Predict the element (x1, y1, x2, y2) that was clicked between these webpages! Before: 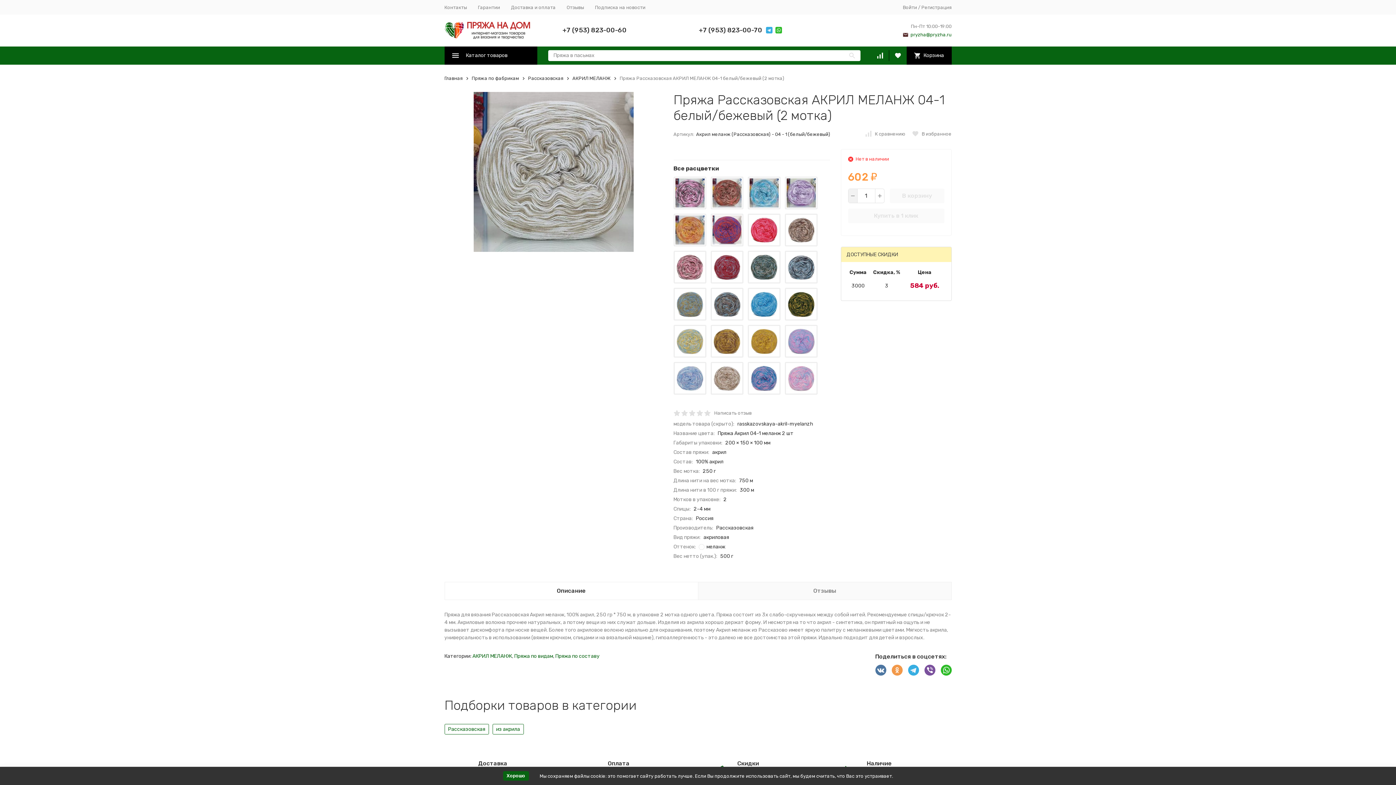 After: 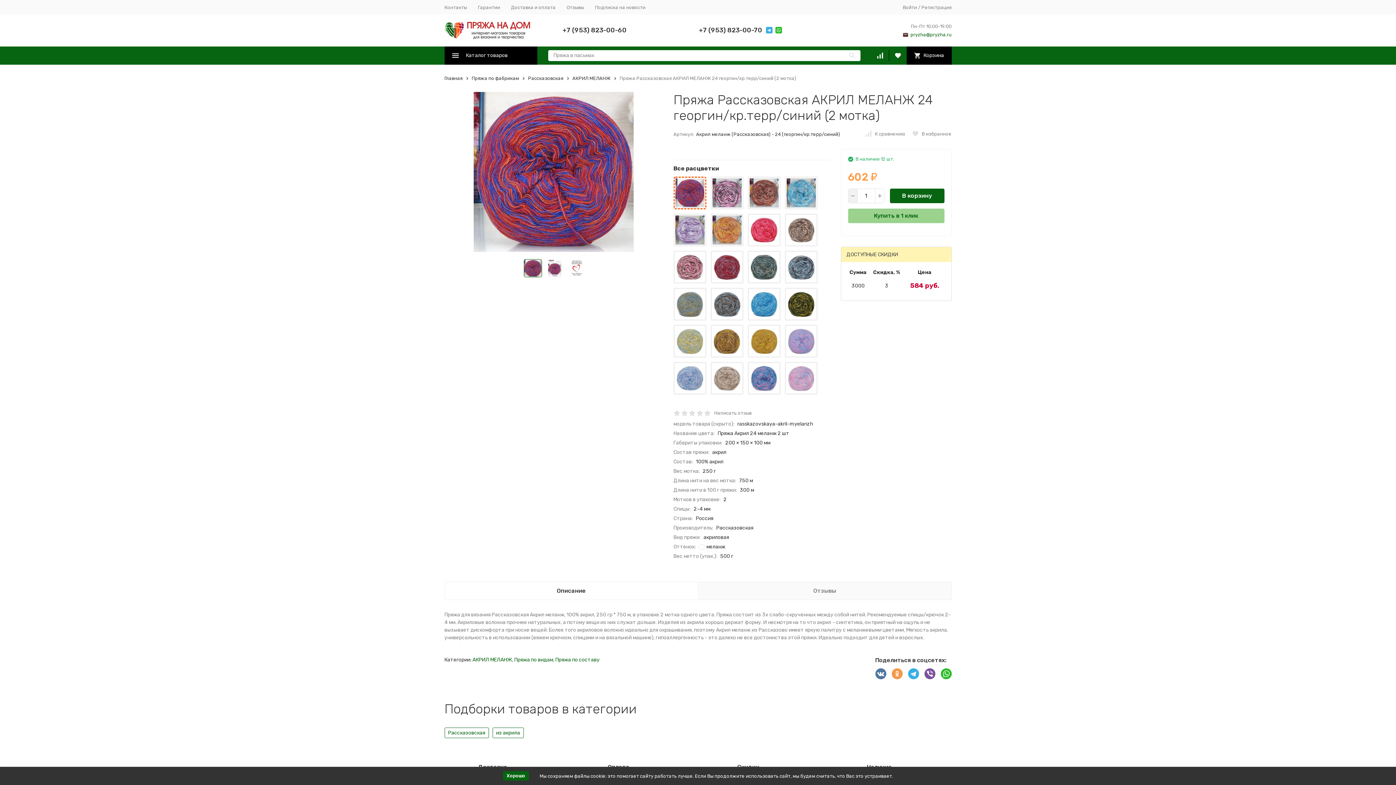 Action: bbox: (712, 215, 741, 244)